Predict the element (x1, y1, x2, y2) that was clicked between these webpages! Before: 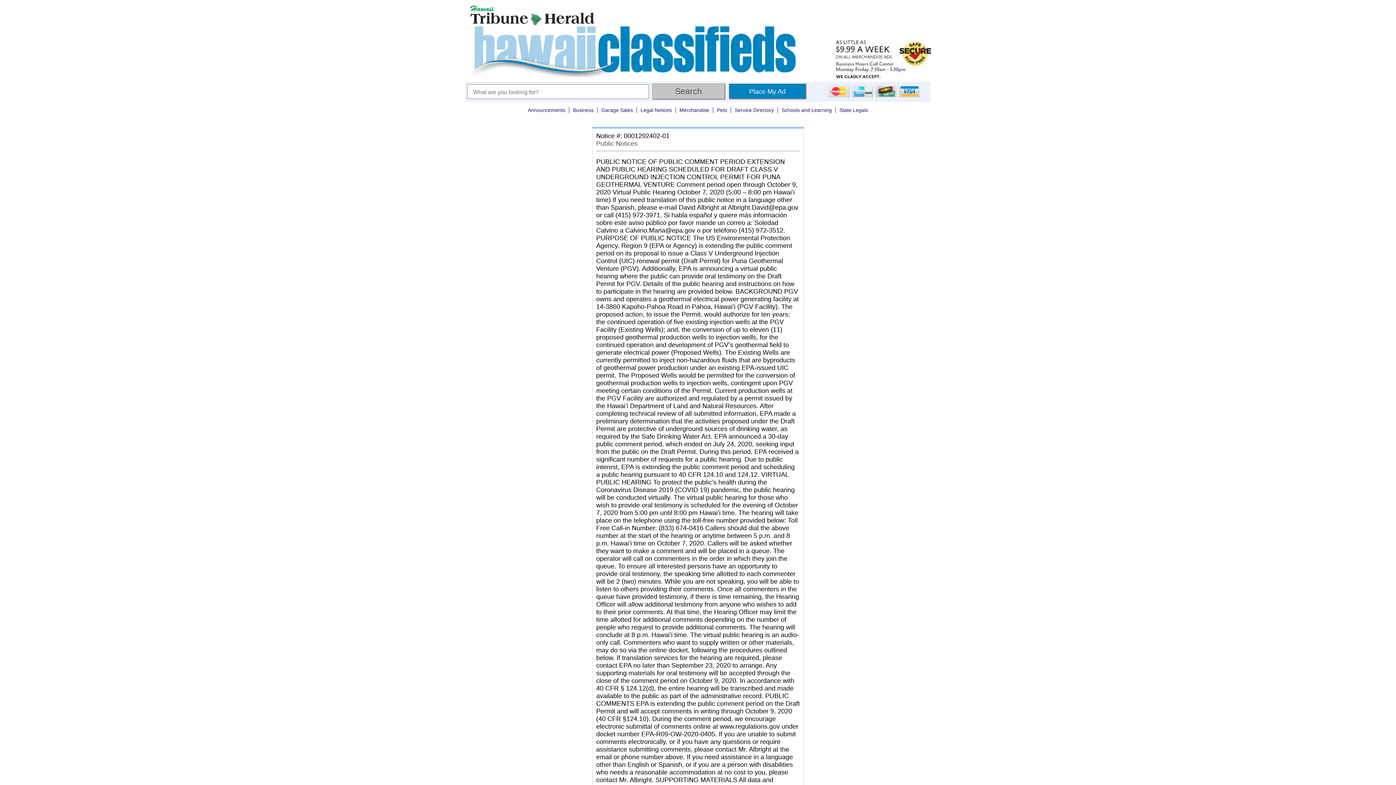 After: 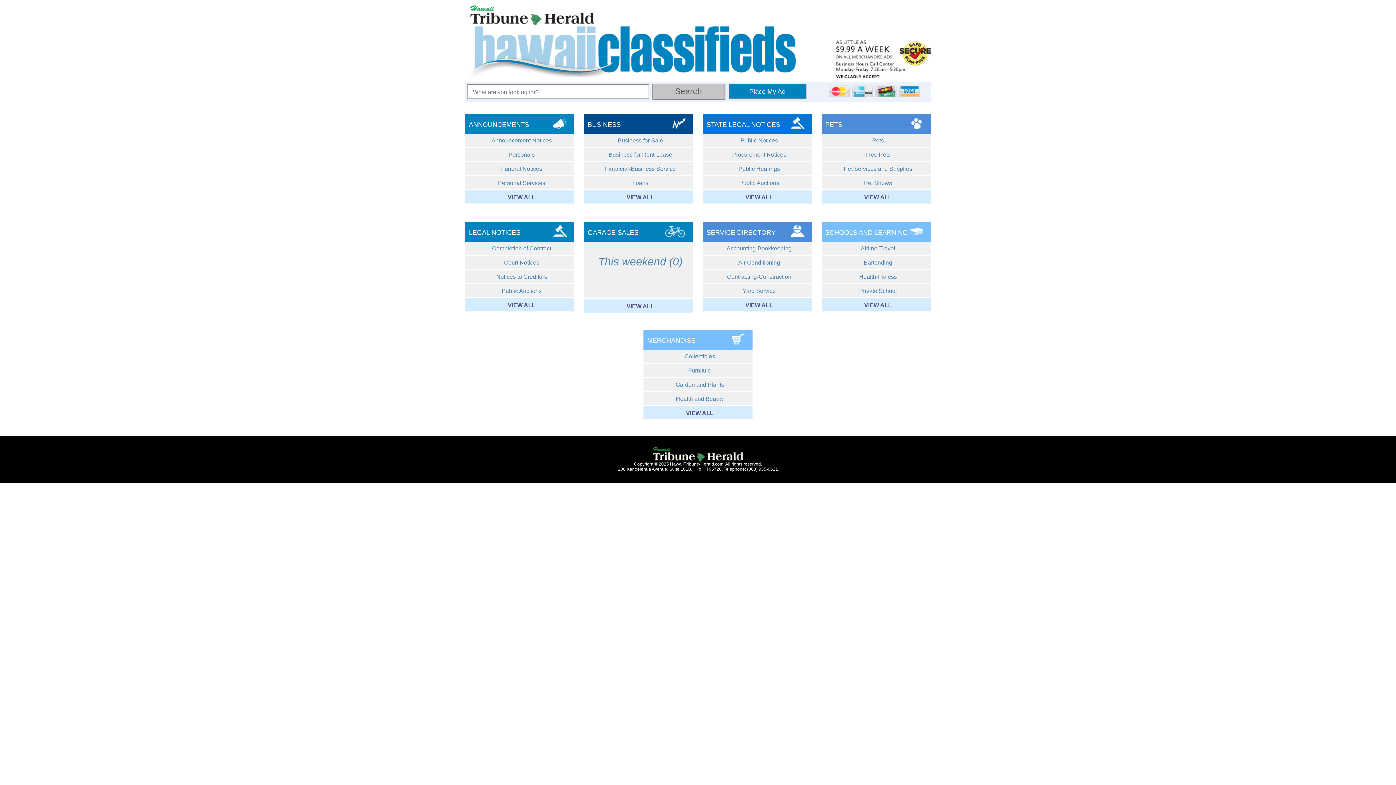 Action: bbox: (464, 72, 833, 78)